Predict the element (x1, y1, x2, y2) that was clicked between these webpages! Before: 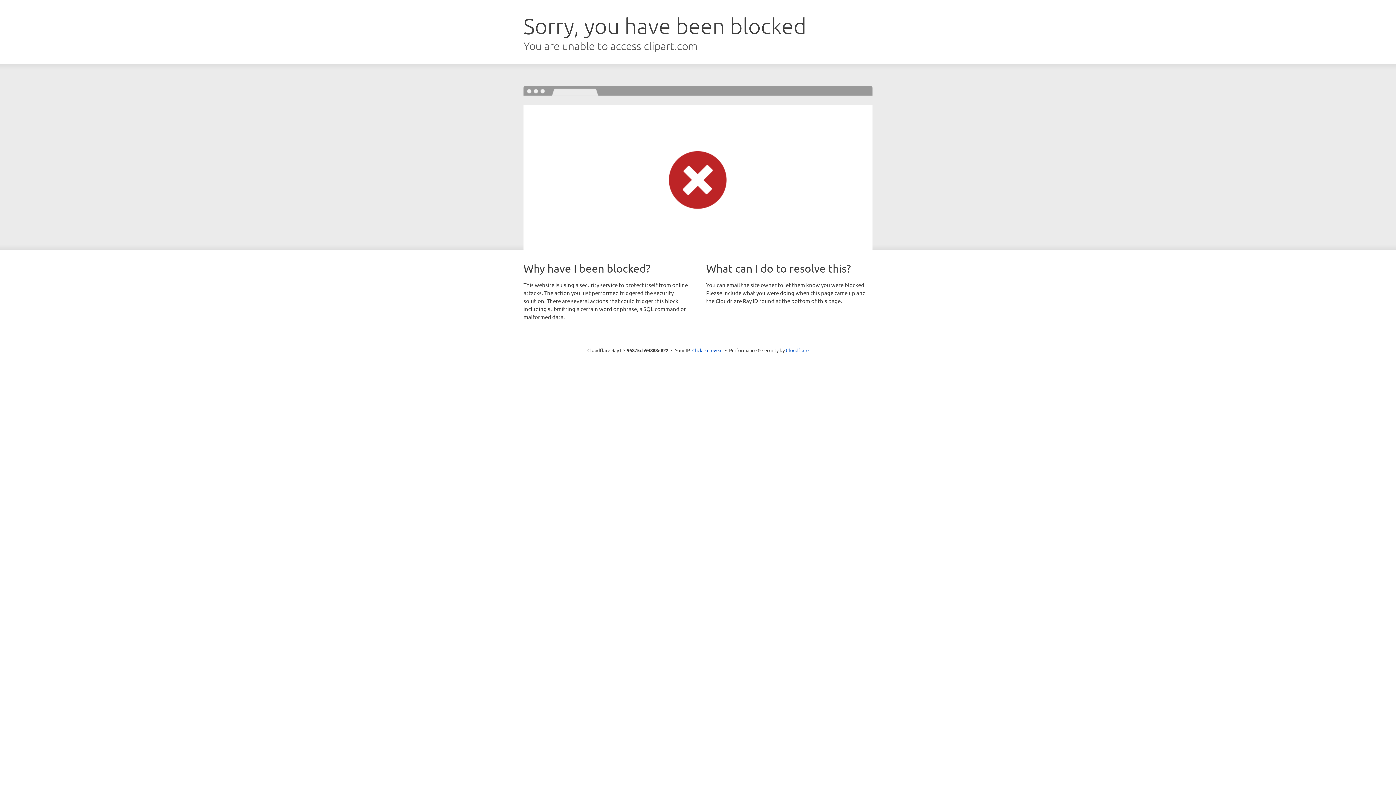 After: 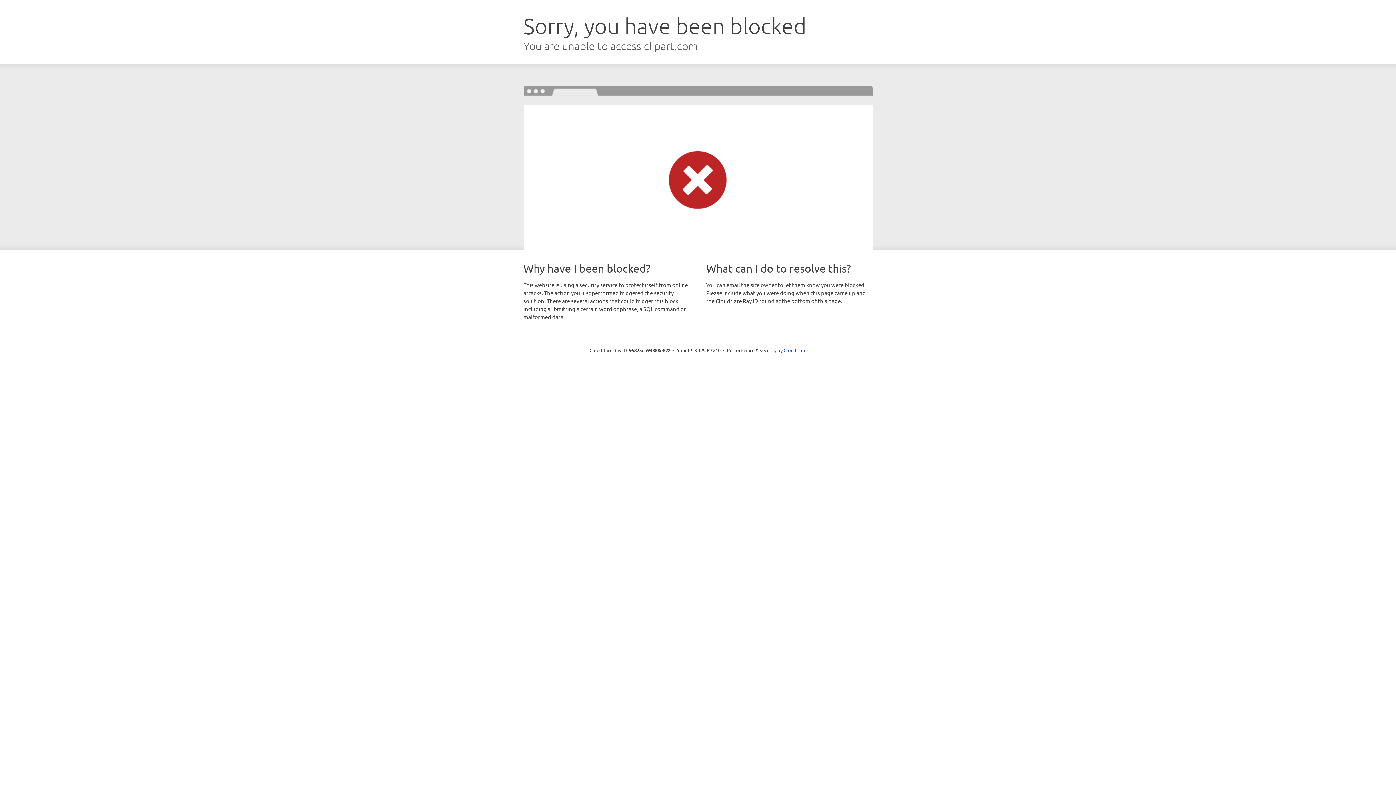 Action: bbox: (692, 346, 722, 353) label: Click to reveal